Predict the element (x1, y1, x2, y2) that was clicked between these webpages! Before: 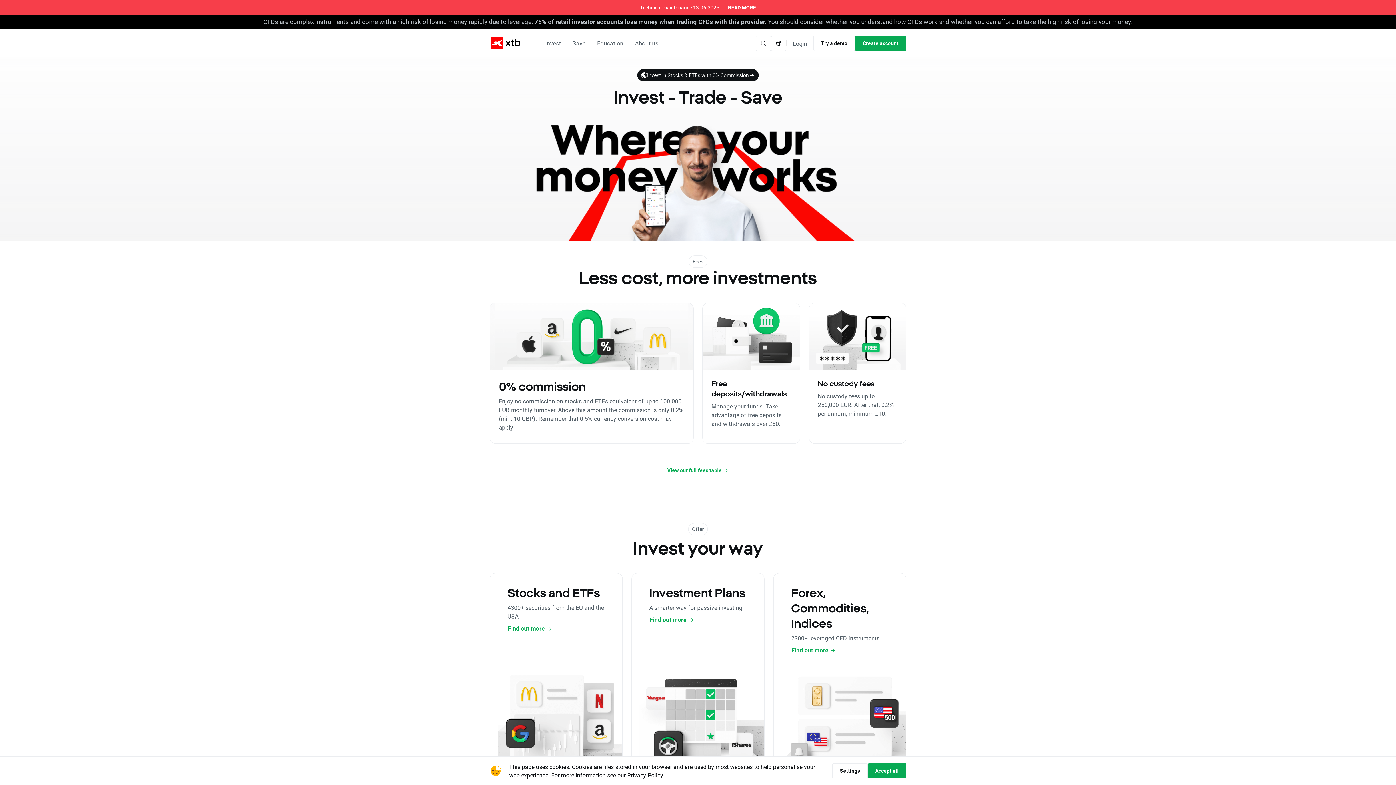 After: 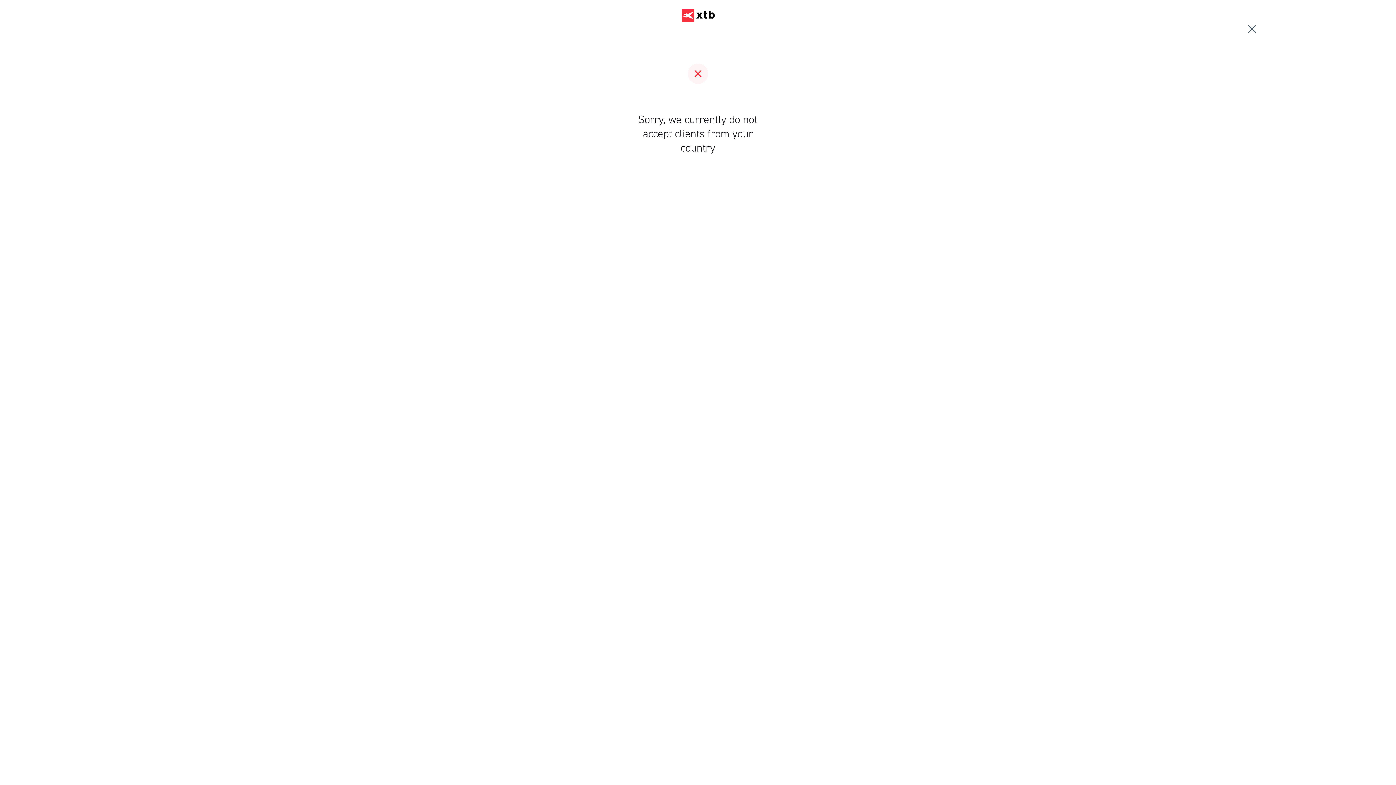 Action: bbox: (855, 35, 906, 50) label: Create account